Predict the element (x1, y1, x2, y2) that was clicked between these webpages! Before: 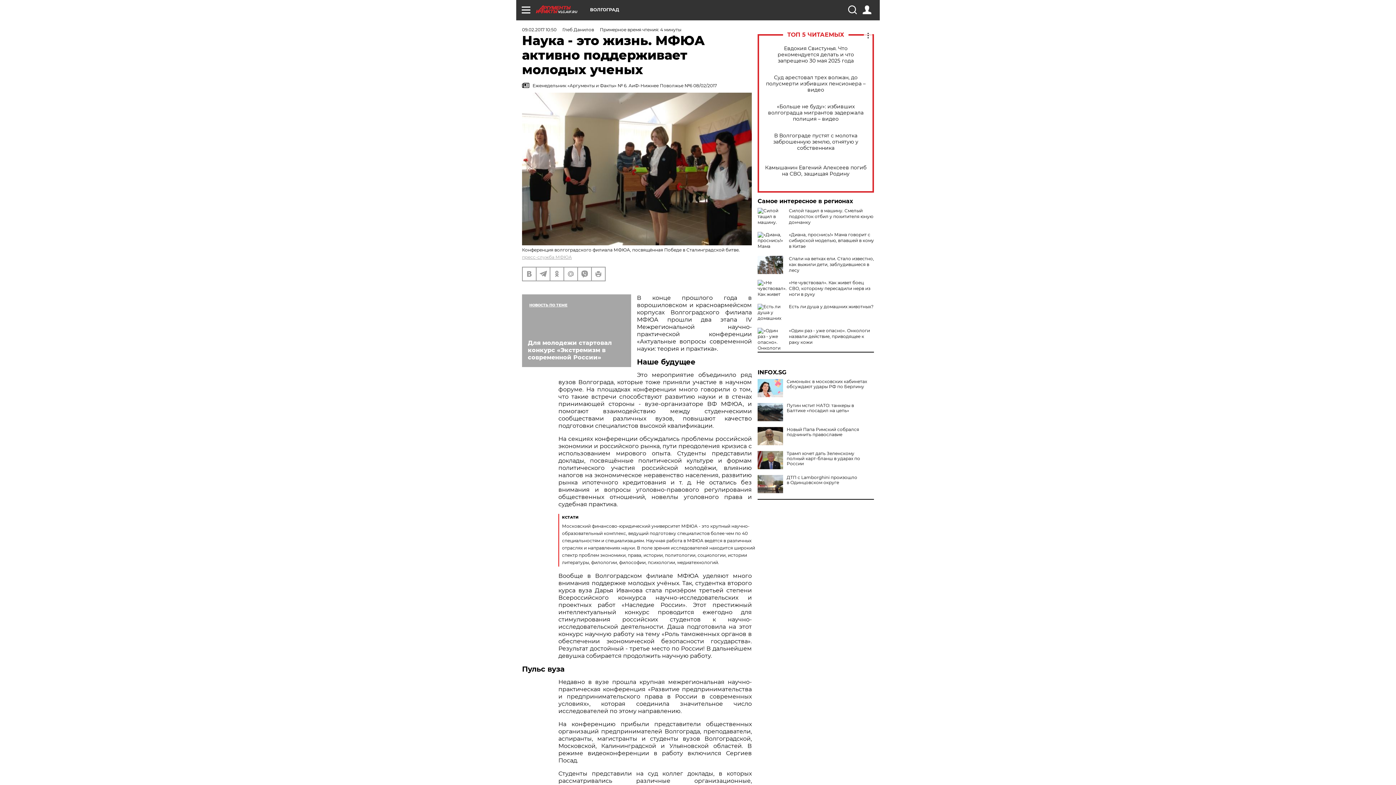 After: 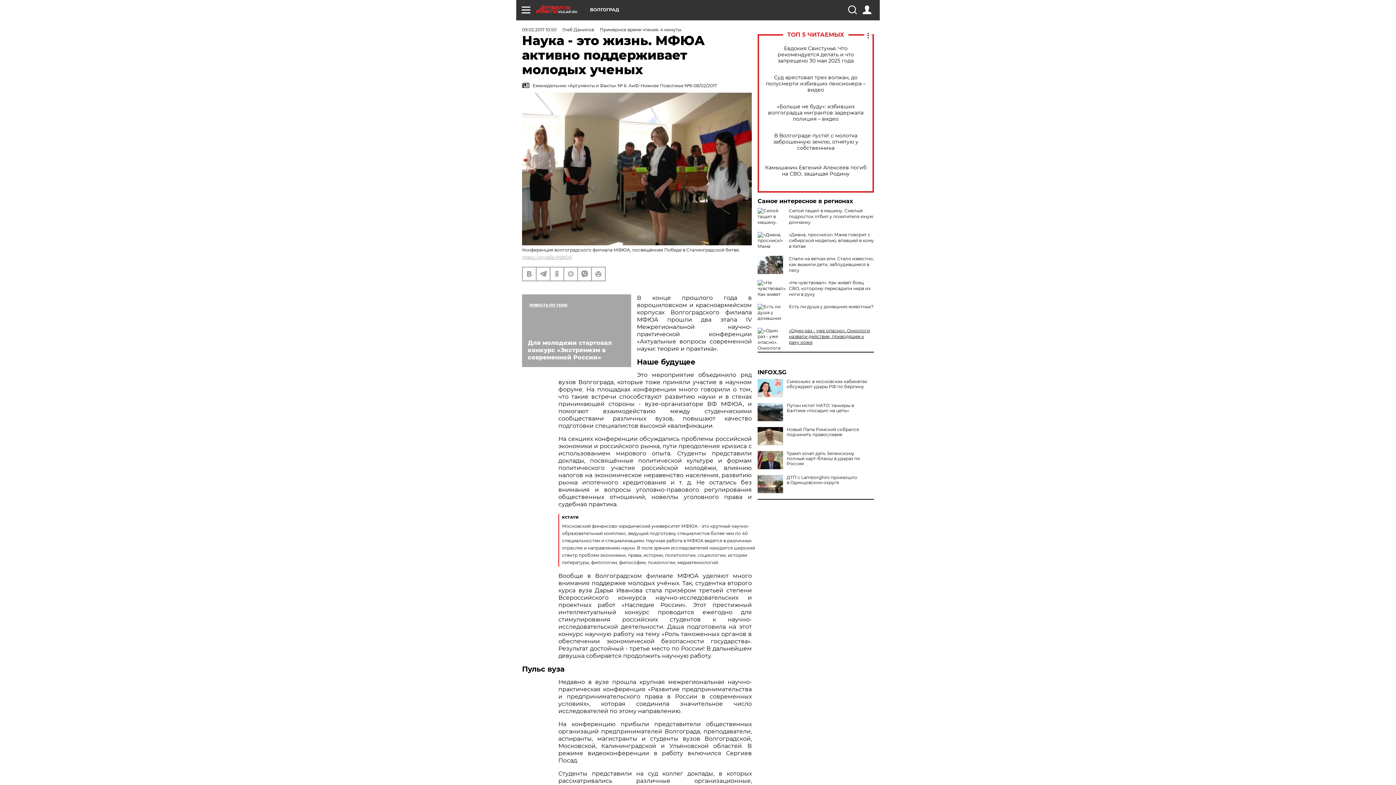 Action: label: «Один раз - уже опасно». Онкологи назвали действие, приводящее к раку кожи bbox: (789, 328, 870, 345)